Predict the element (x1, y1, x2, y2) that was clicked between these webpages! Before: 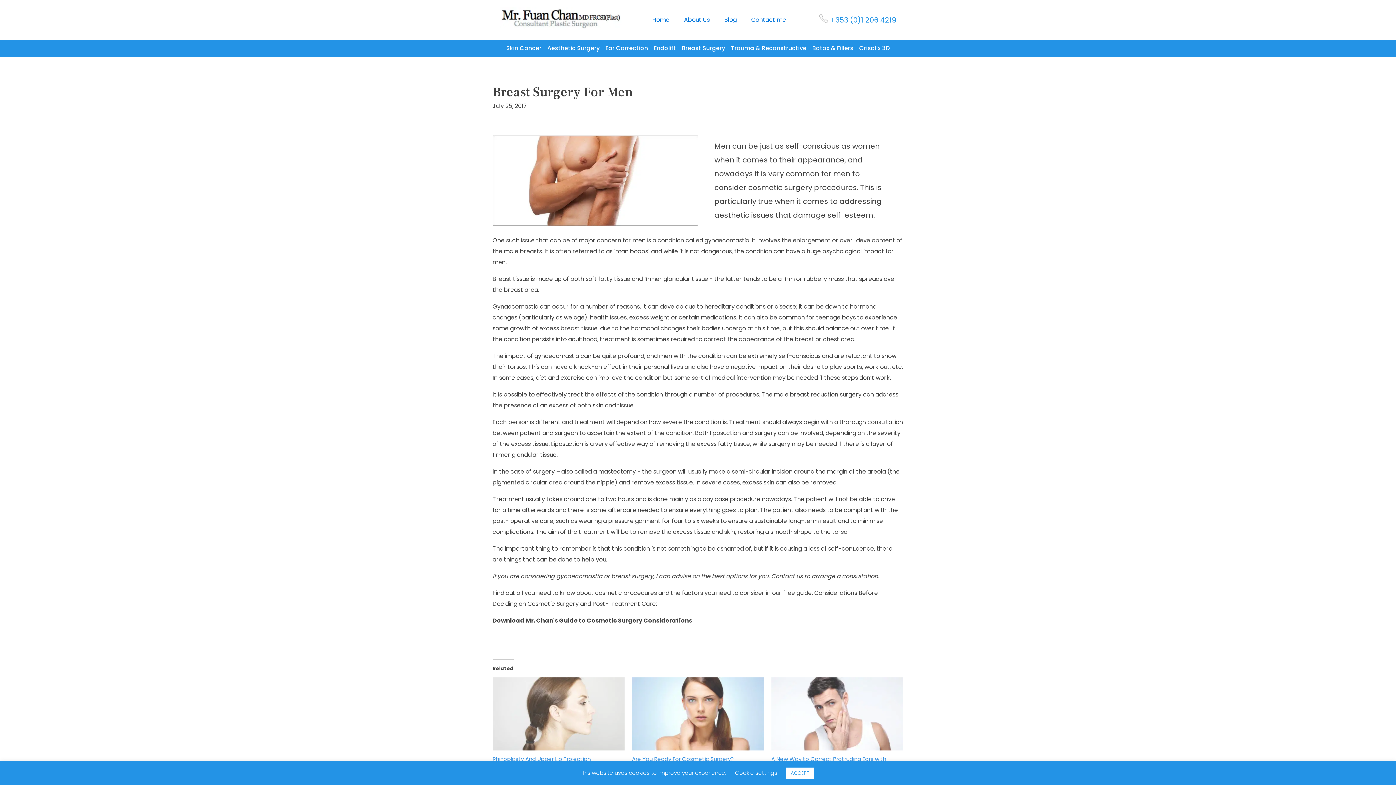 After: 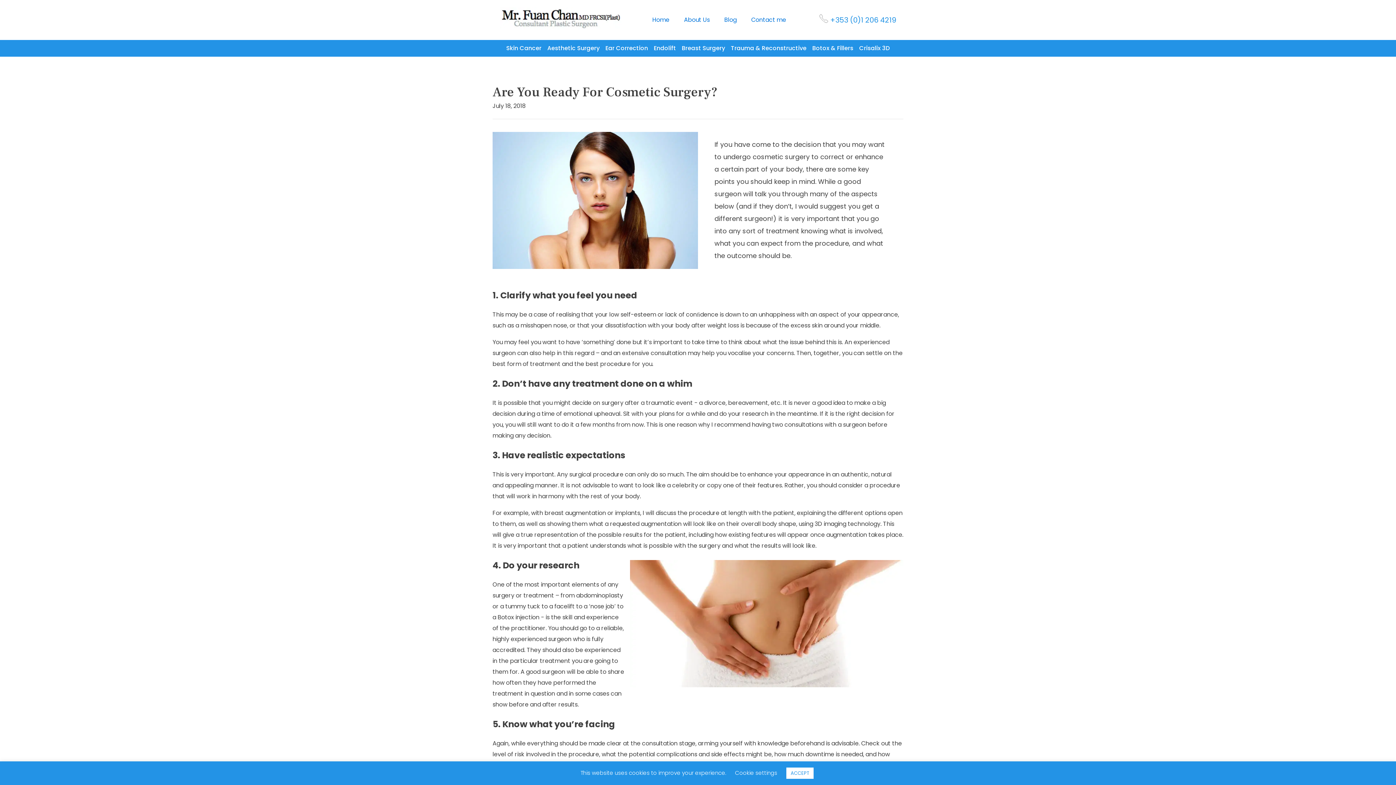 Action: bbox: (632, 755, 733, 763) label: Are You Ready For Cosmetic Surgery?